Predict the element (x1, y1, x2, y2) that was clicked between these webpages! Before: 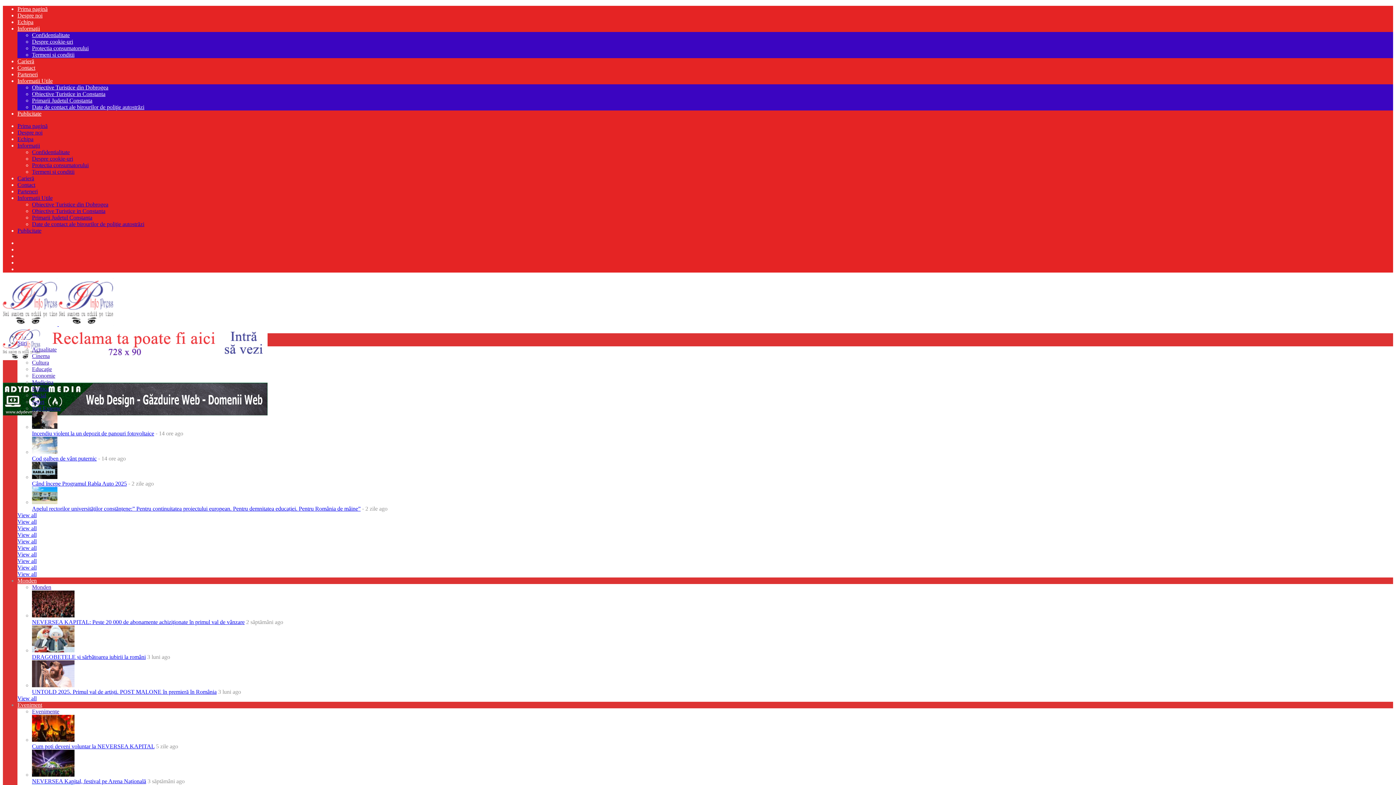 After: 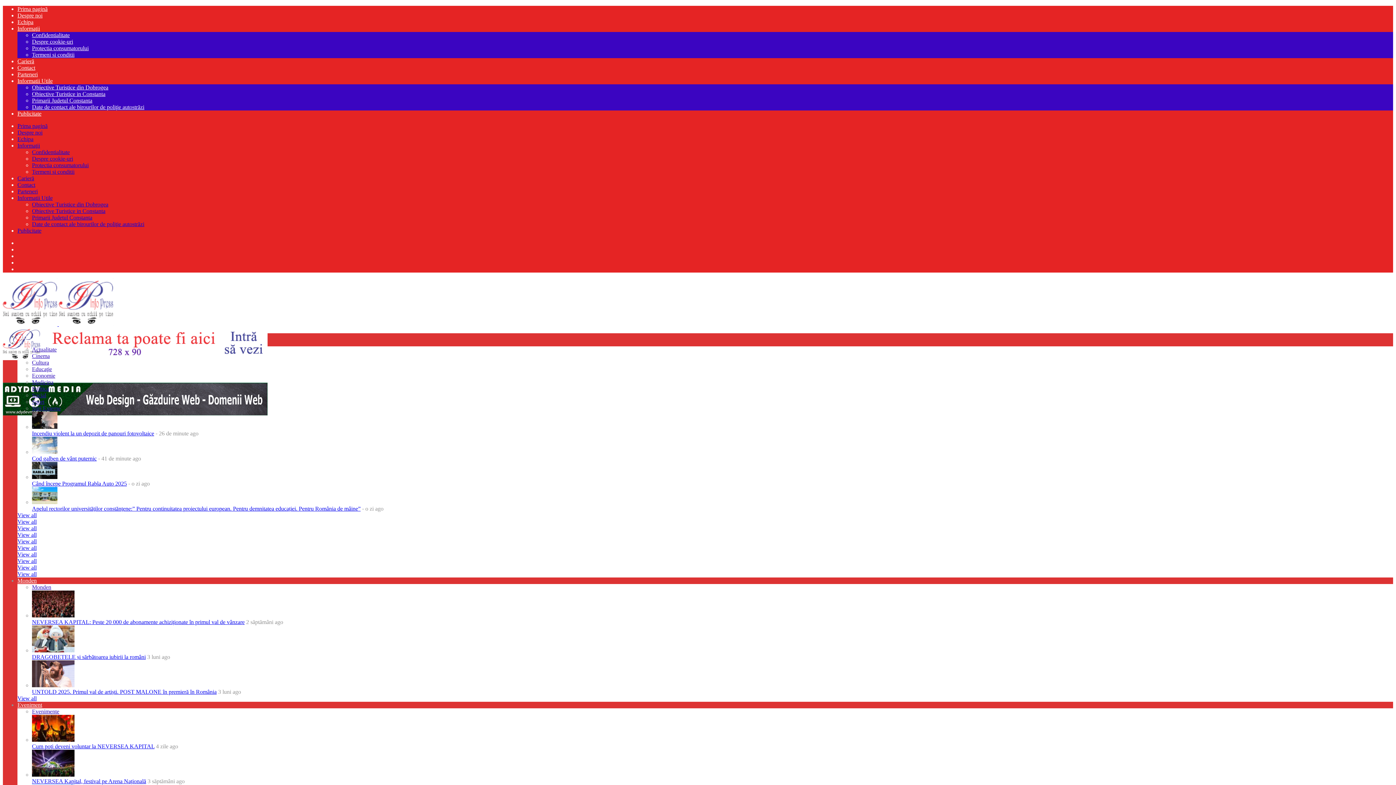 Action: bbox: (32, 424, 57, 430)